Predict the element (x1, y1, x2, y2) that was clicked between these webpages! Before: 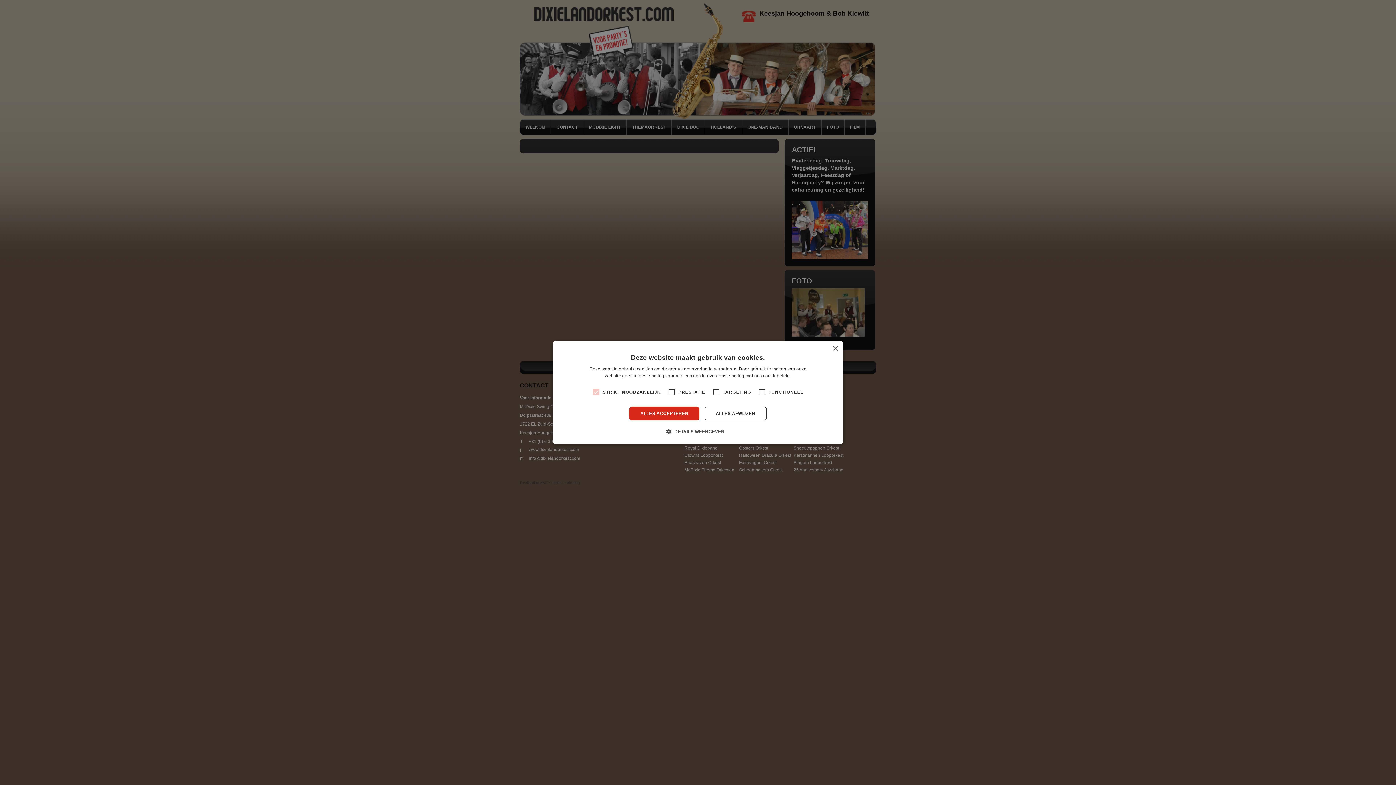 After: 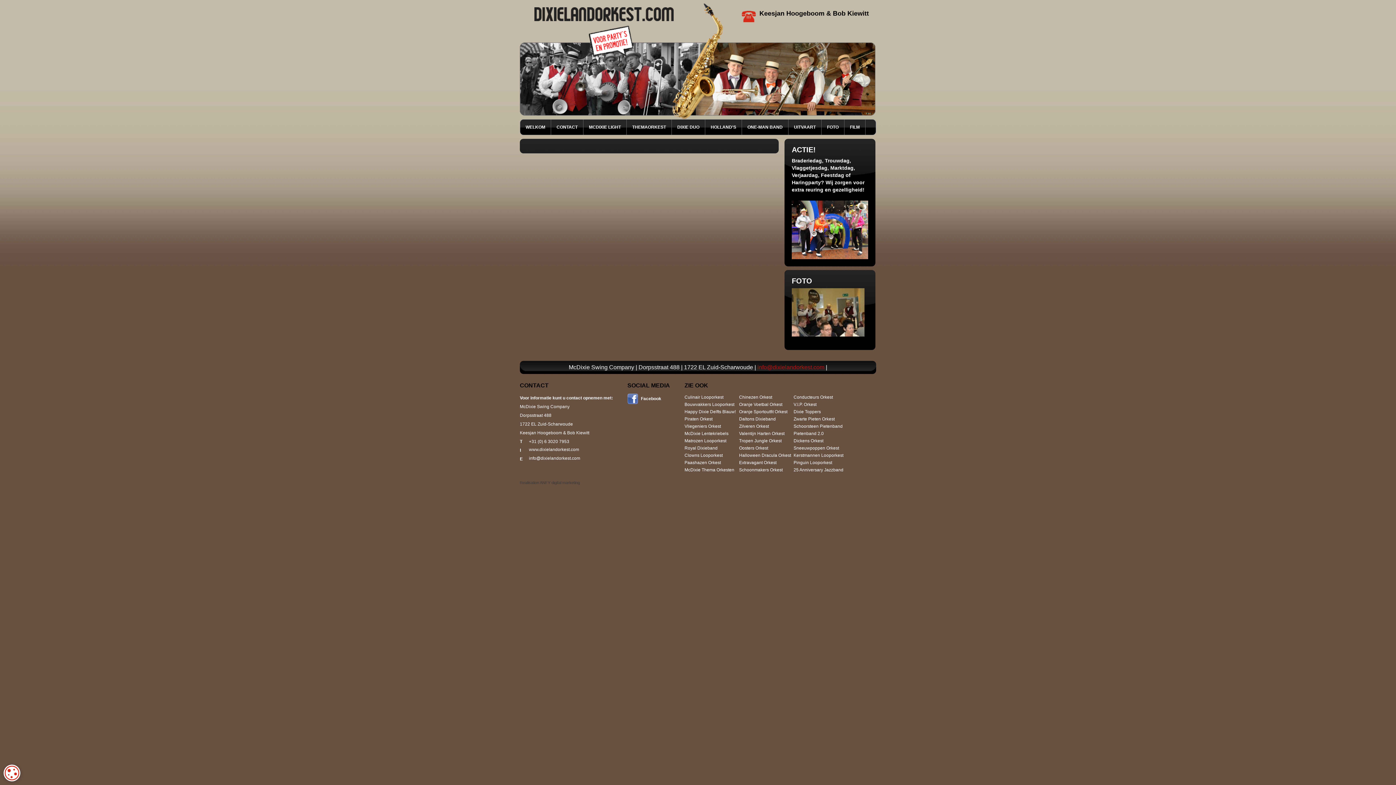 Action: label: ALLES AFWIJZEN bbox: (704, 406, 766, 420)